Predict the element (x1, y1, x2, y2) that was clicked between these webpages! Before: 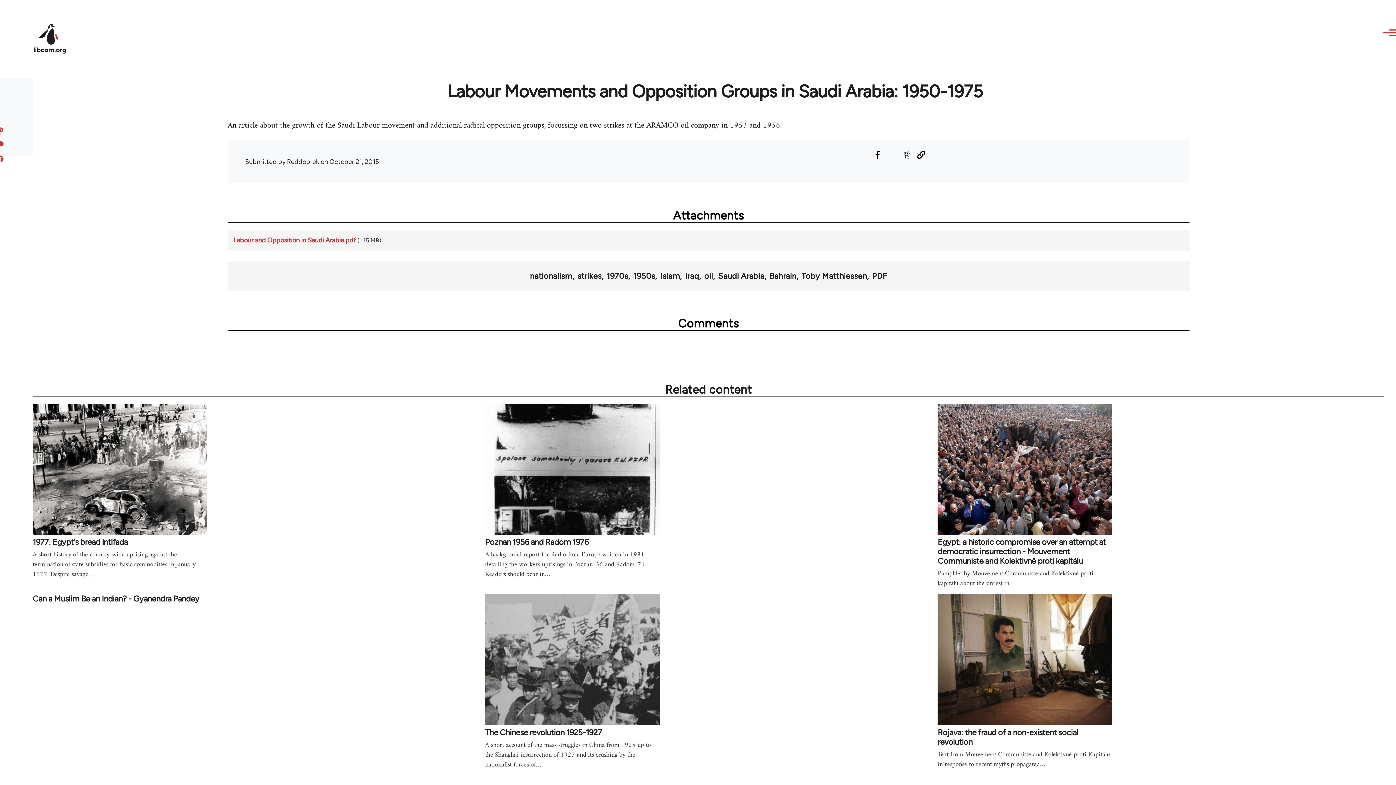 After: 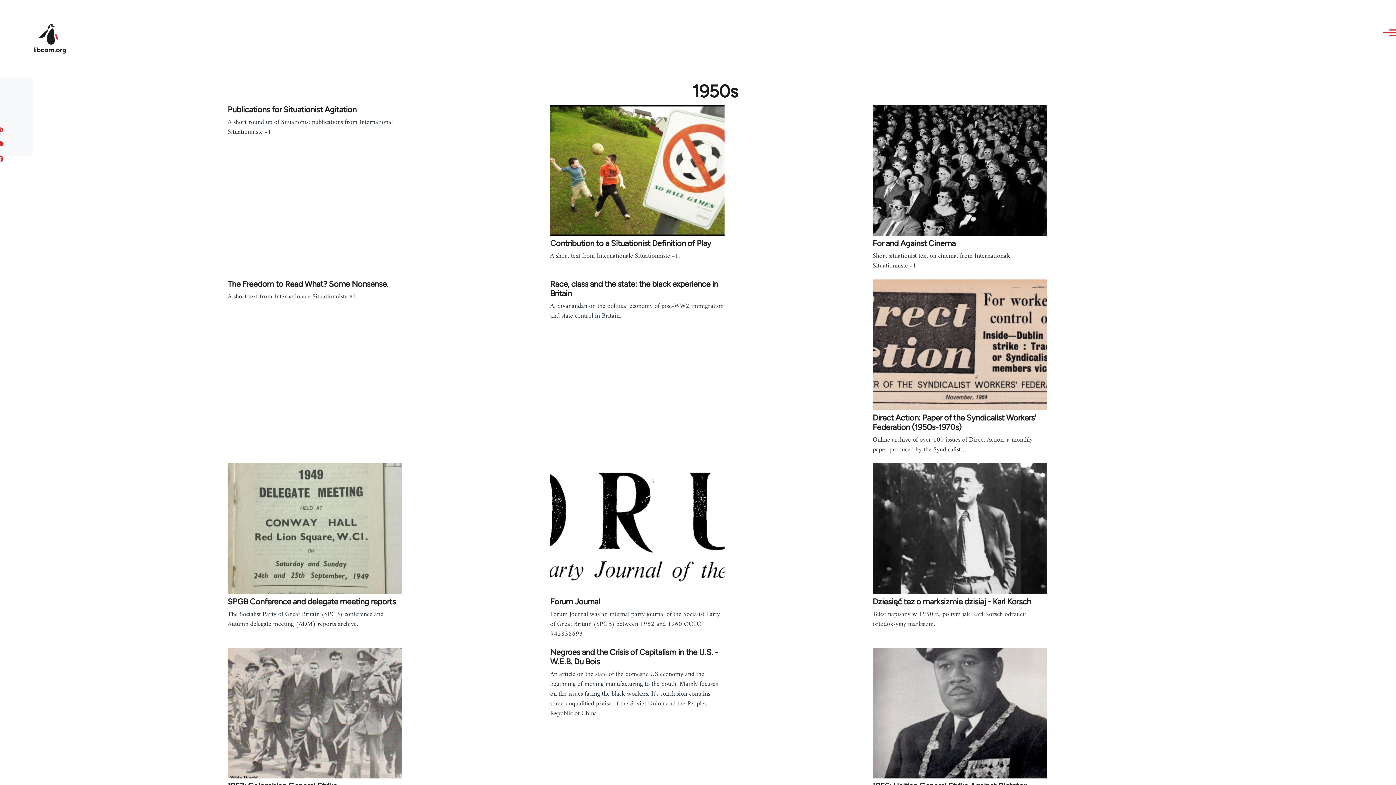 Action: label: 1950s bbox: (633, 271, 655, 281)